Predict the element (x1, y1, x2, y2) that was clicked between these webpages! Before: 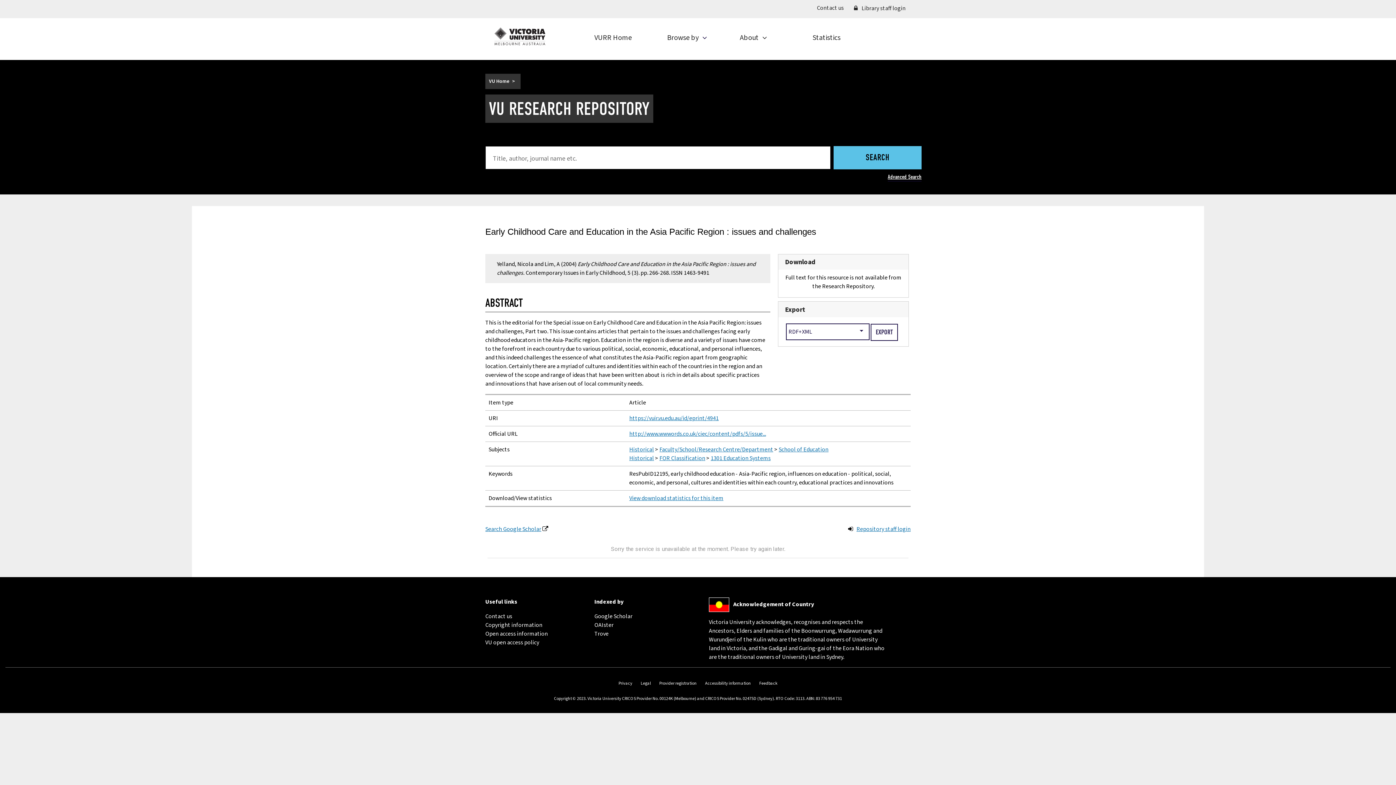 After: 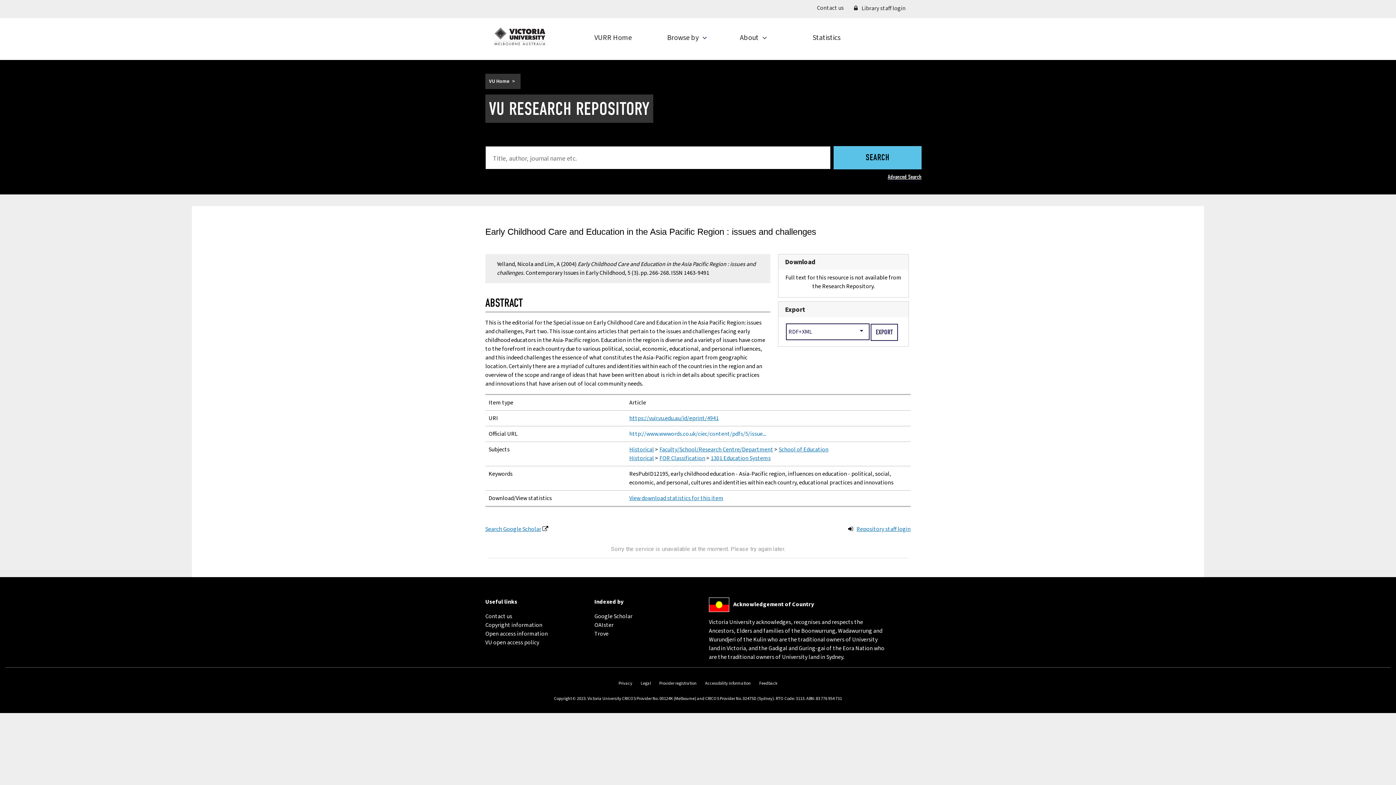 Action: bbox: (629, 430, 766, 438) label: http://www.wwwords.co.uk/ciec/content/pdfs/5/issue...
(external link)